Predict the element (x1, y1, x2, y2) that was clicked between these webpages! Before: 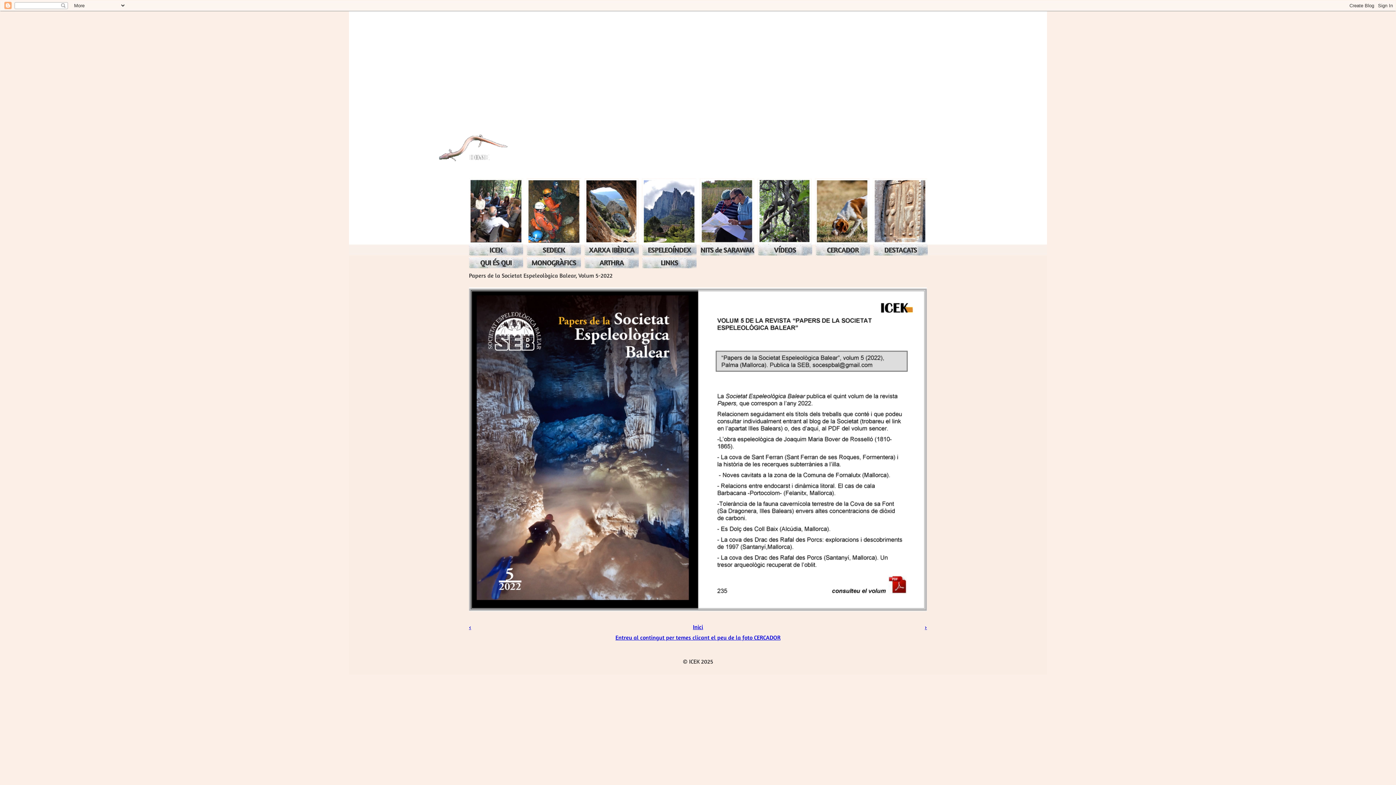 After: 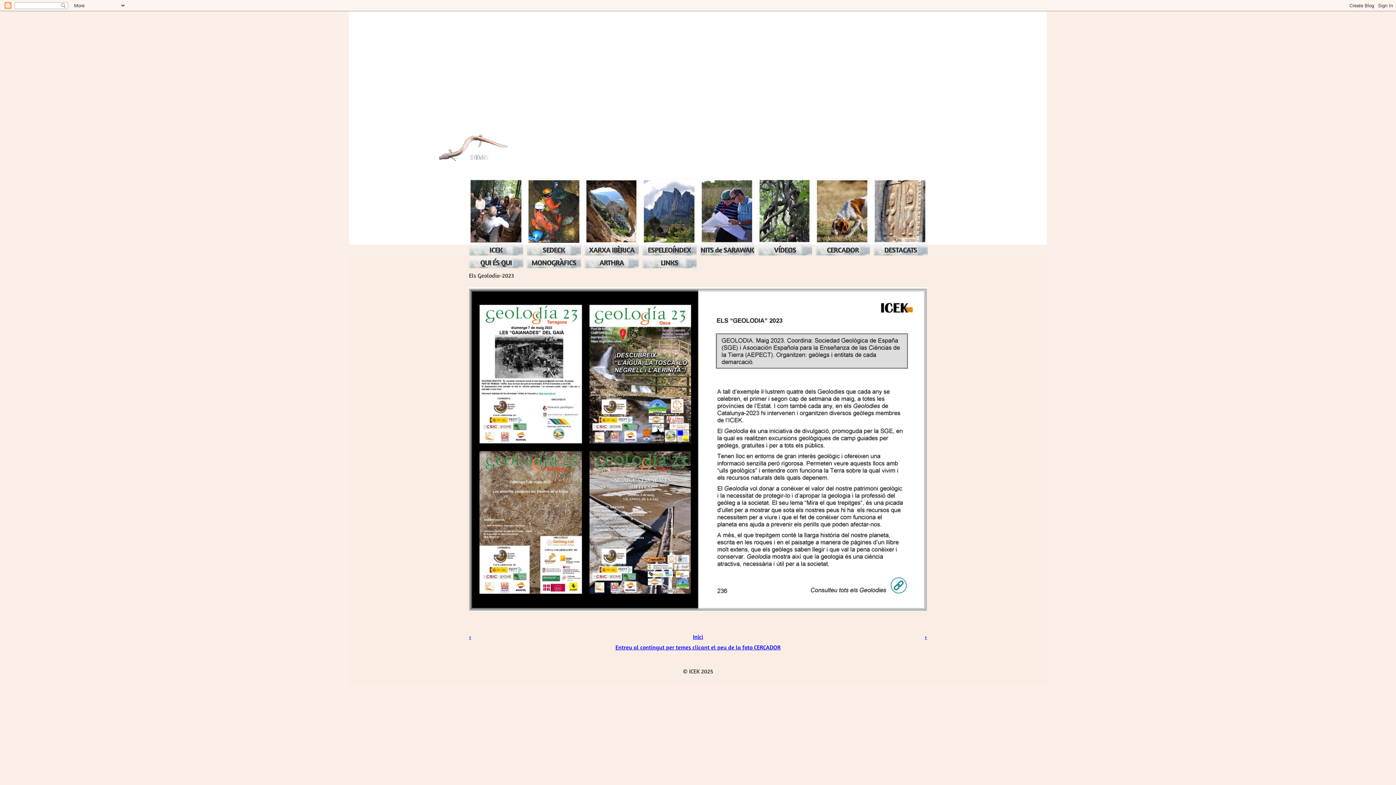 Action: label: ‹ bbox: (469, 623, 471, 630)